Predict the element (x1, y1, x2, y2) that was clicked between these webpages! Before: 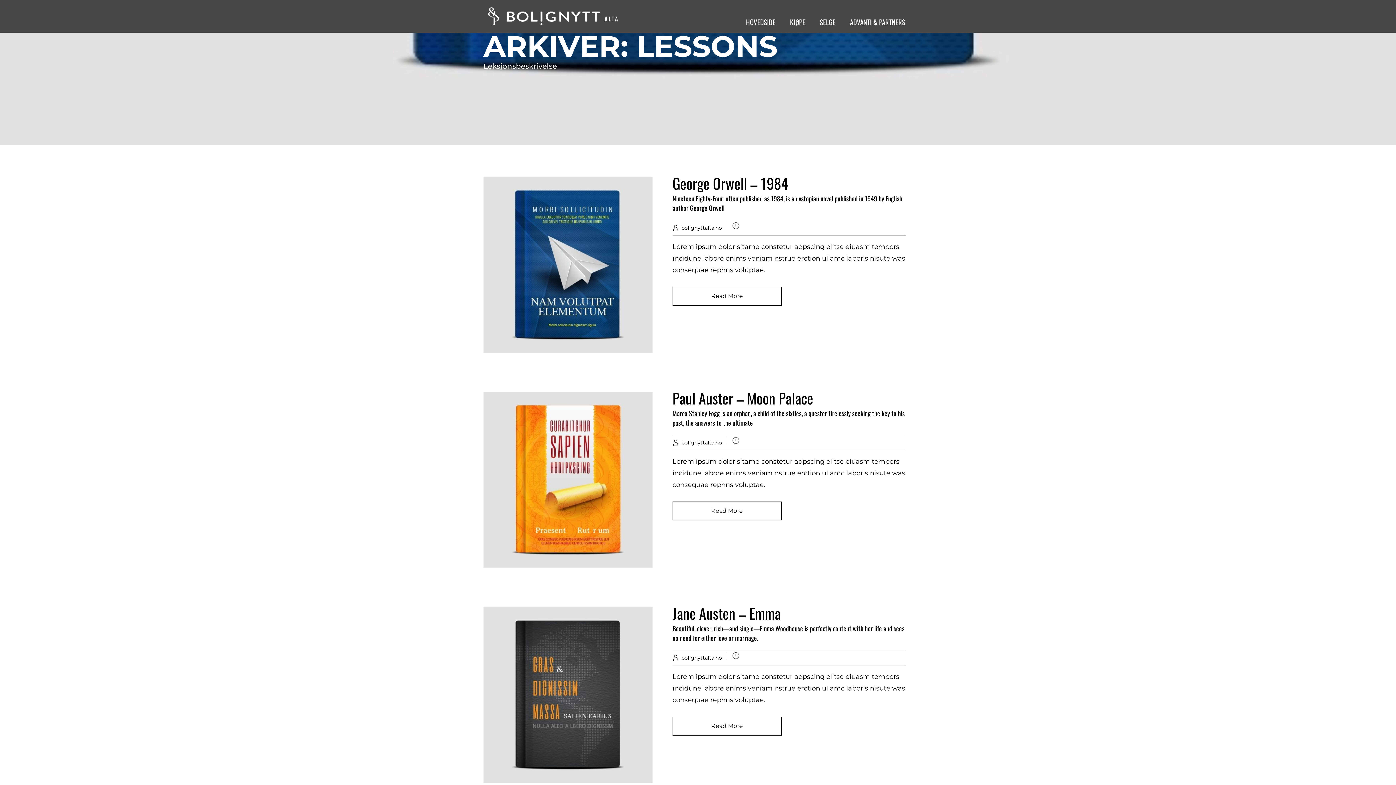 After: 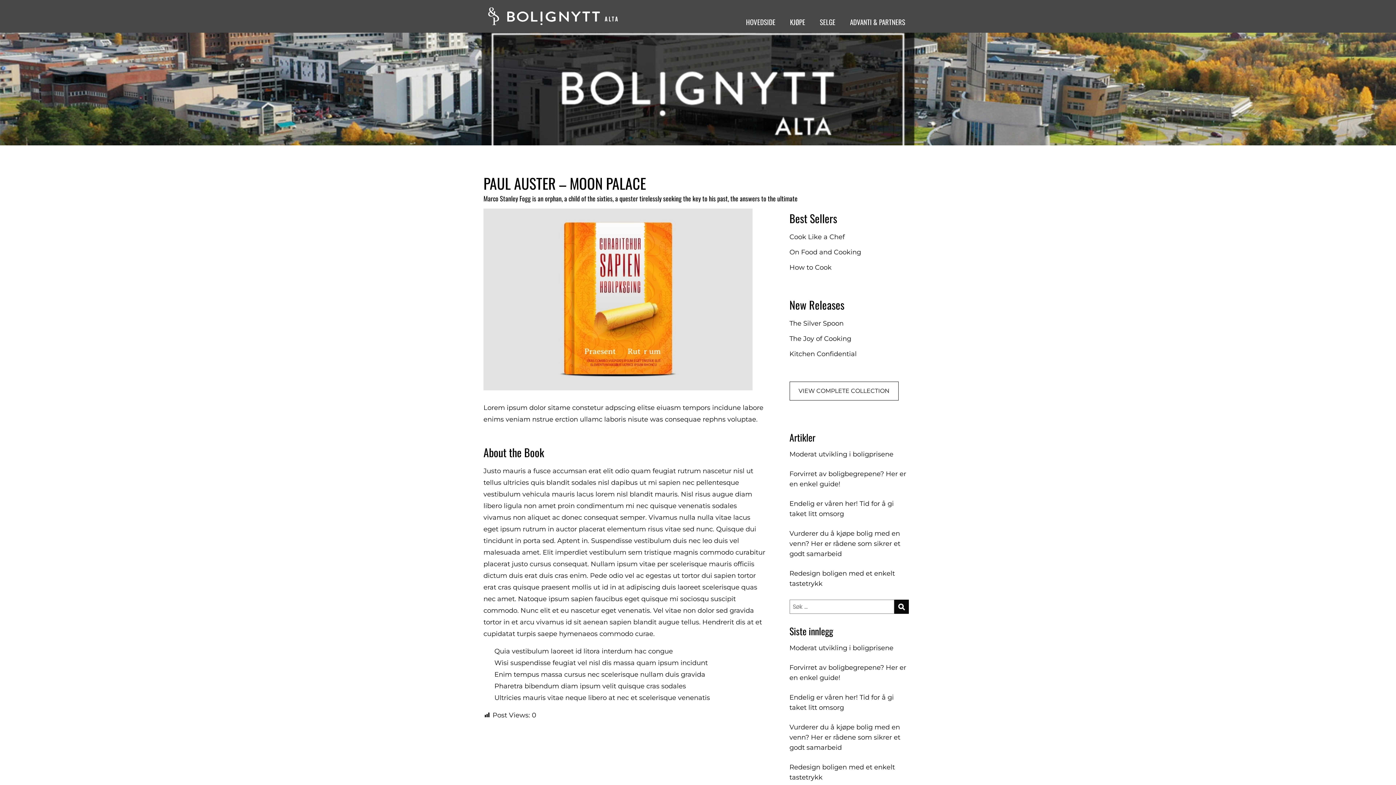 Action: label: Paul Auster – Moon Palace bbox: (672, 387, 813, 409)